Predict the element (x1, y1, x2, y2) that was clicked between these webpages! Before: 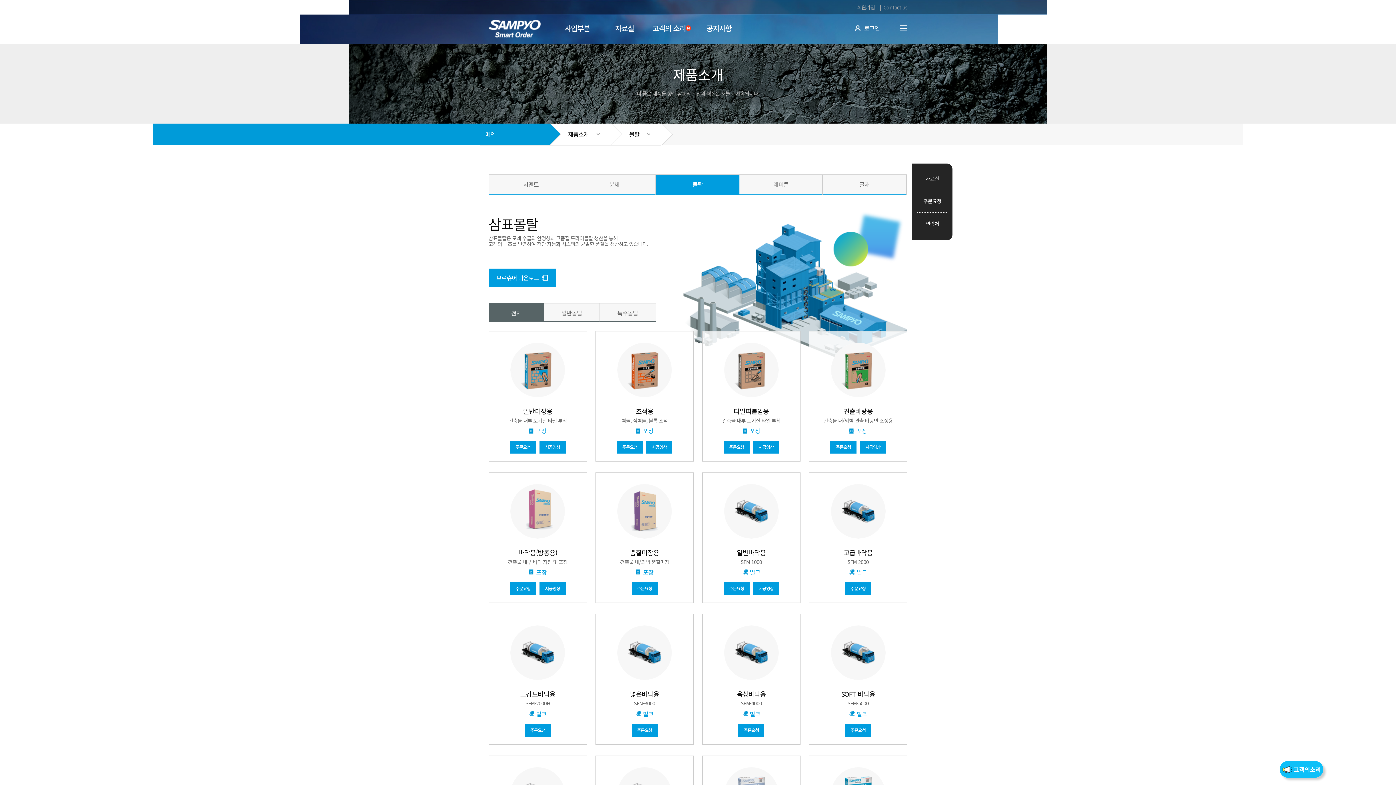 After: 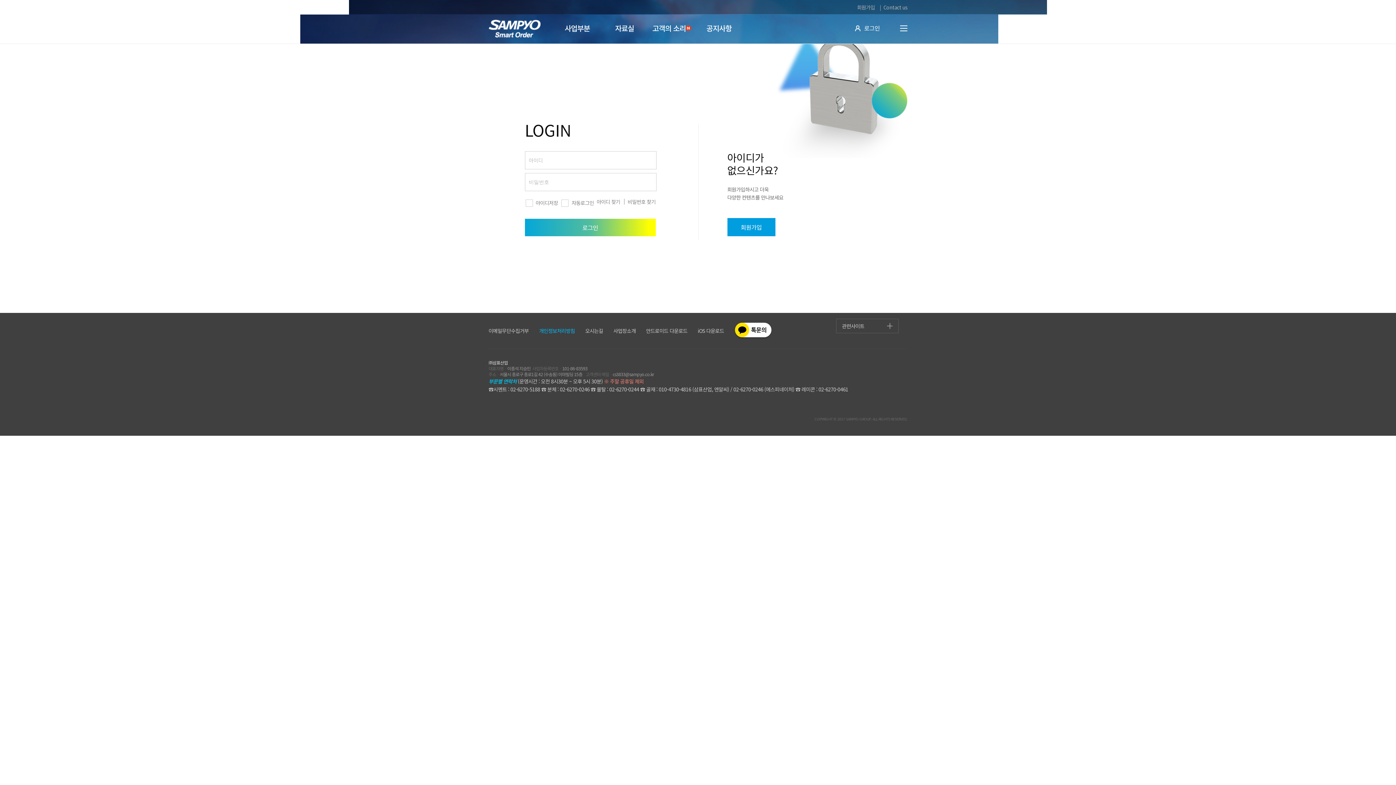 Action: bbox: (631, 724, 657, 736) label: 주문요청